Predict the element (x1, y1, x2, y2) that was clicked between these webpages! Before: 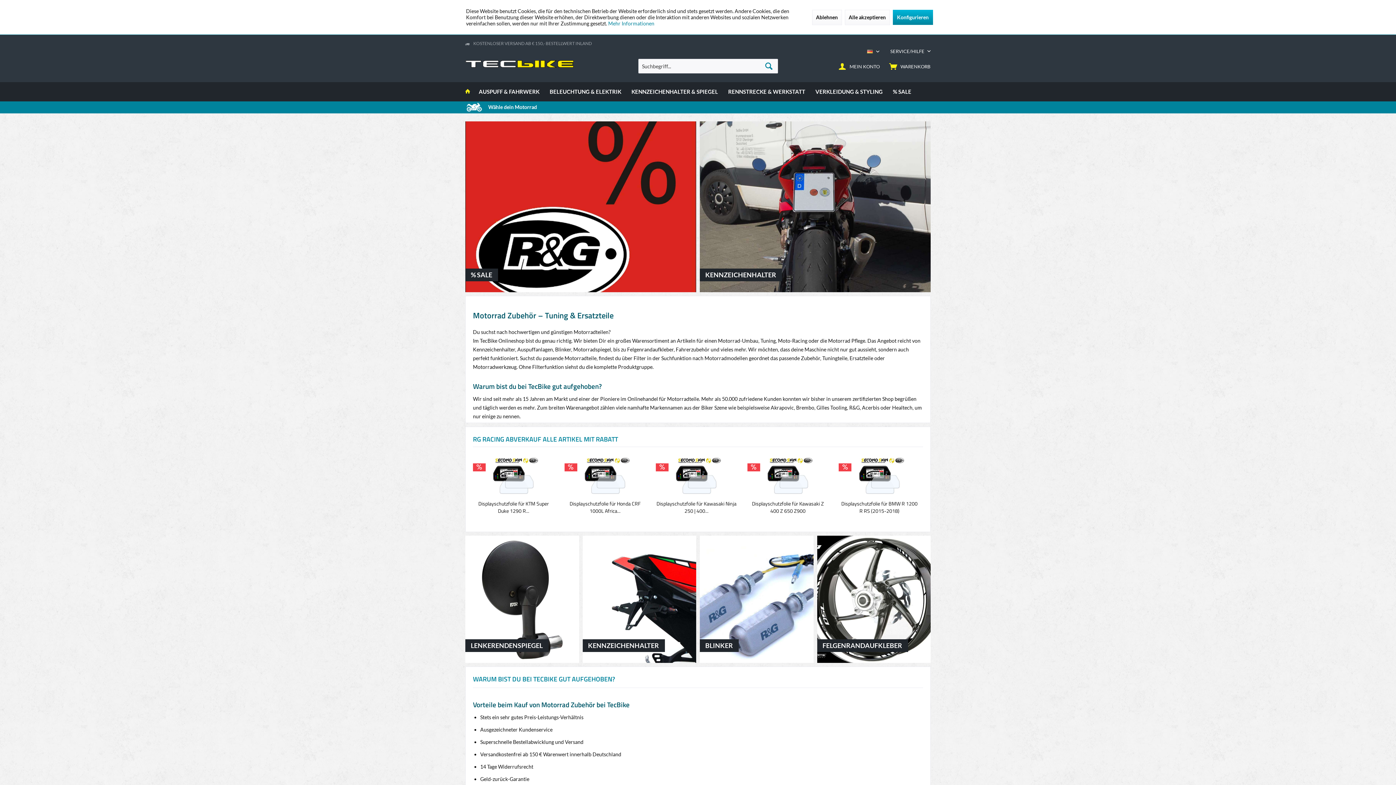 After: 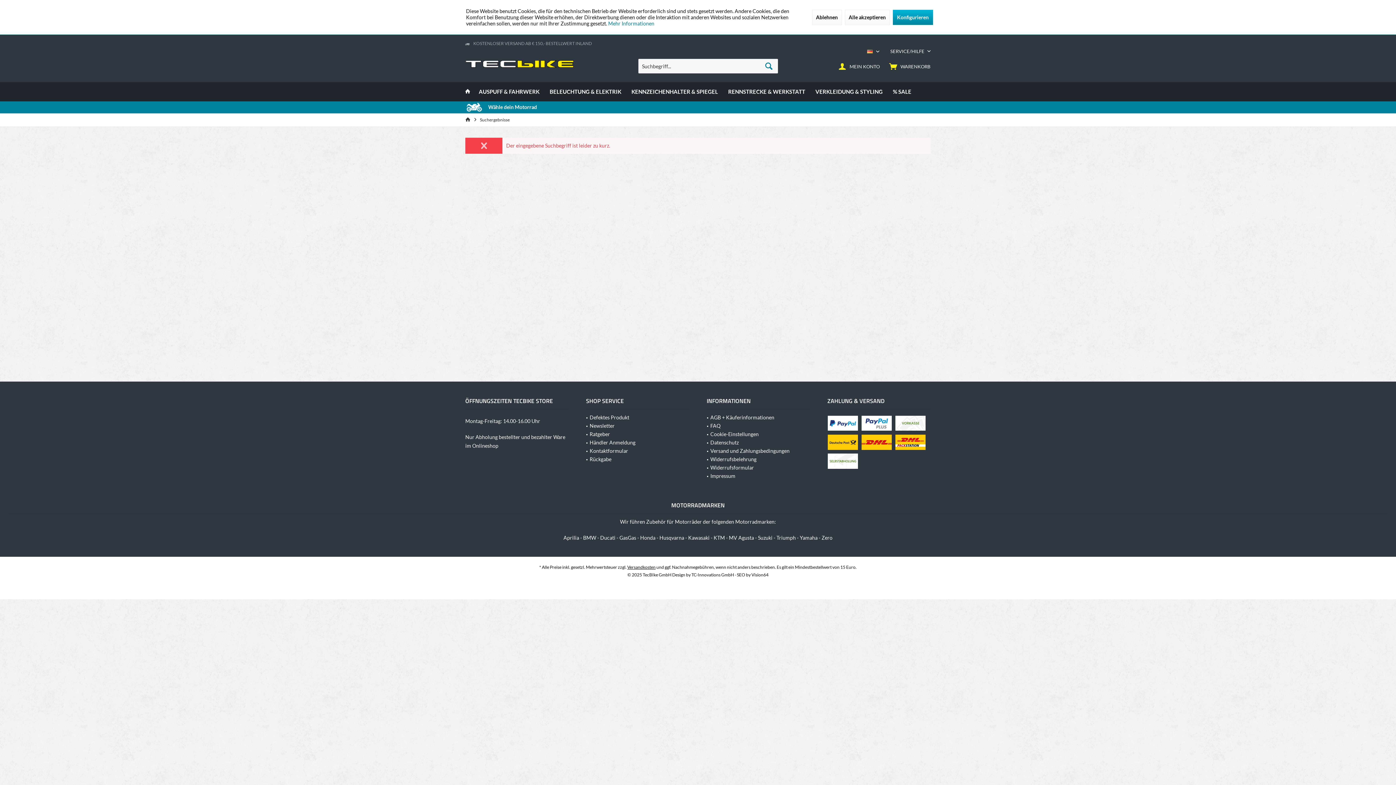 Action: bbox: (761, 62, 776, 69)